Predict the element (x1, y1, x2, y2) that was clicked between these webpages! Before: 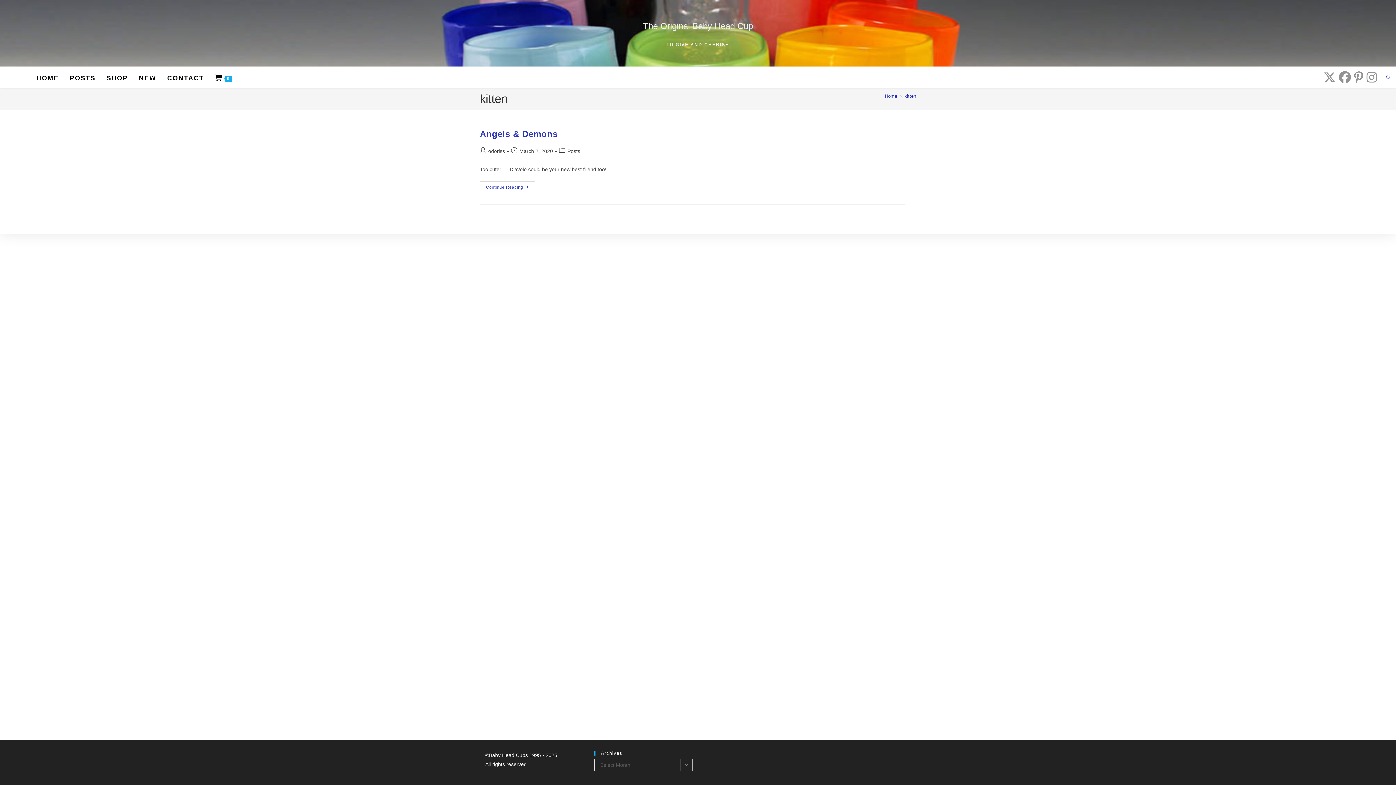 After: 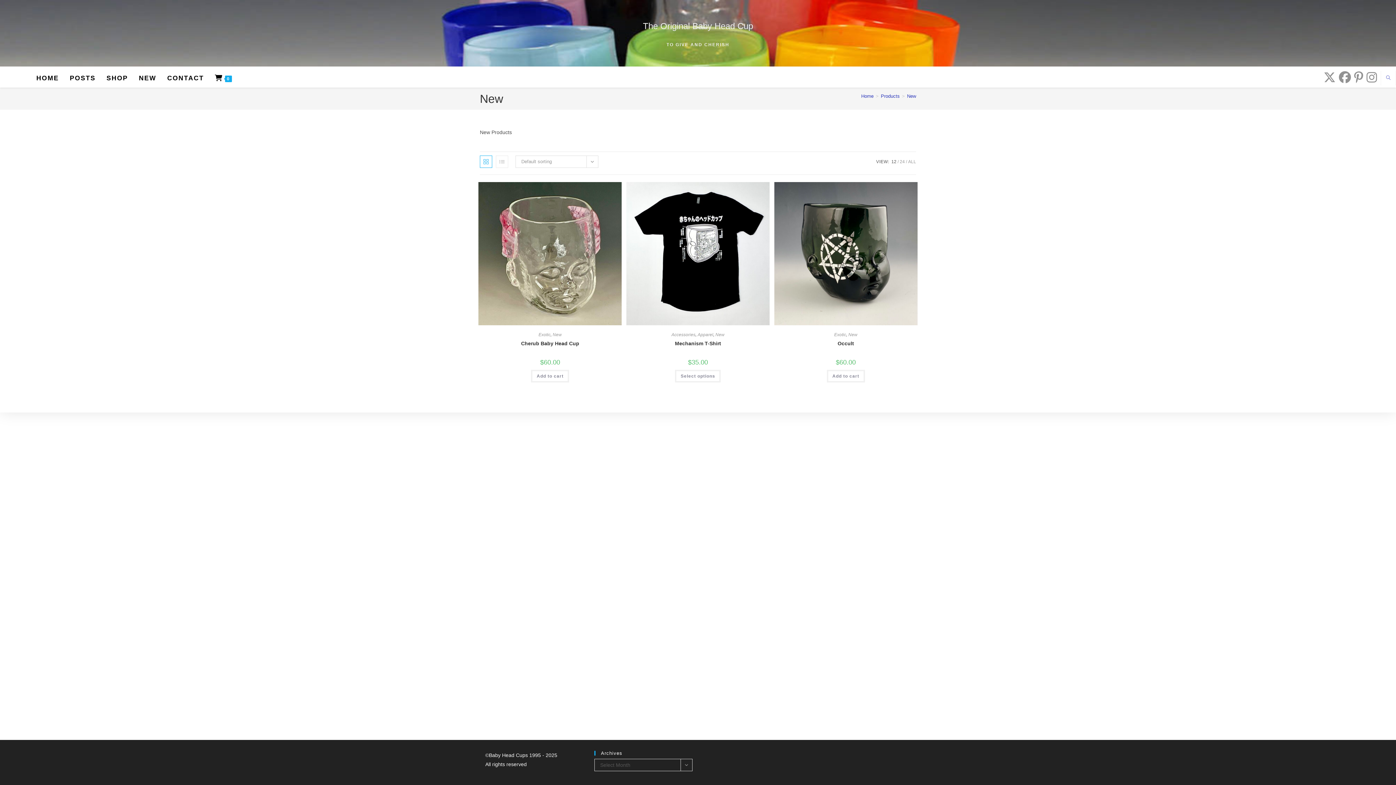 Action: label: NEW bbox: (133, 70, 161, 85)